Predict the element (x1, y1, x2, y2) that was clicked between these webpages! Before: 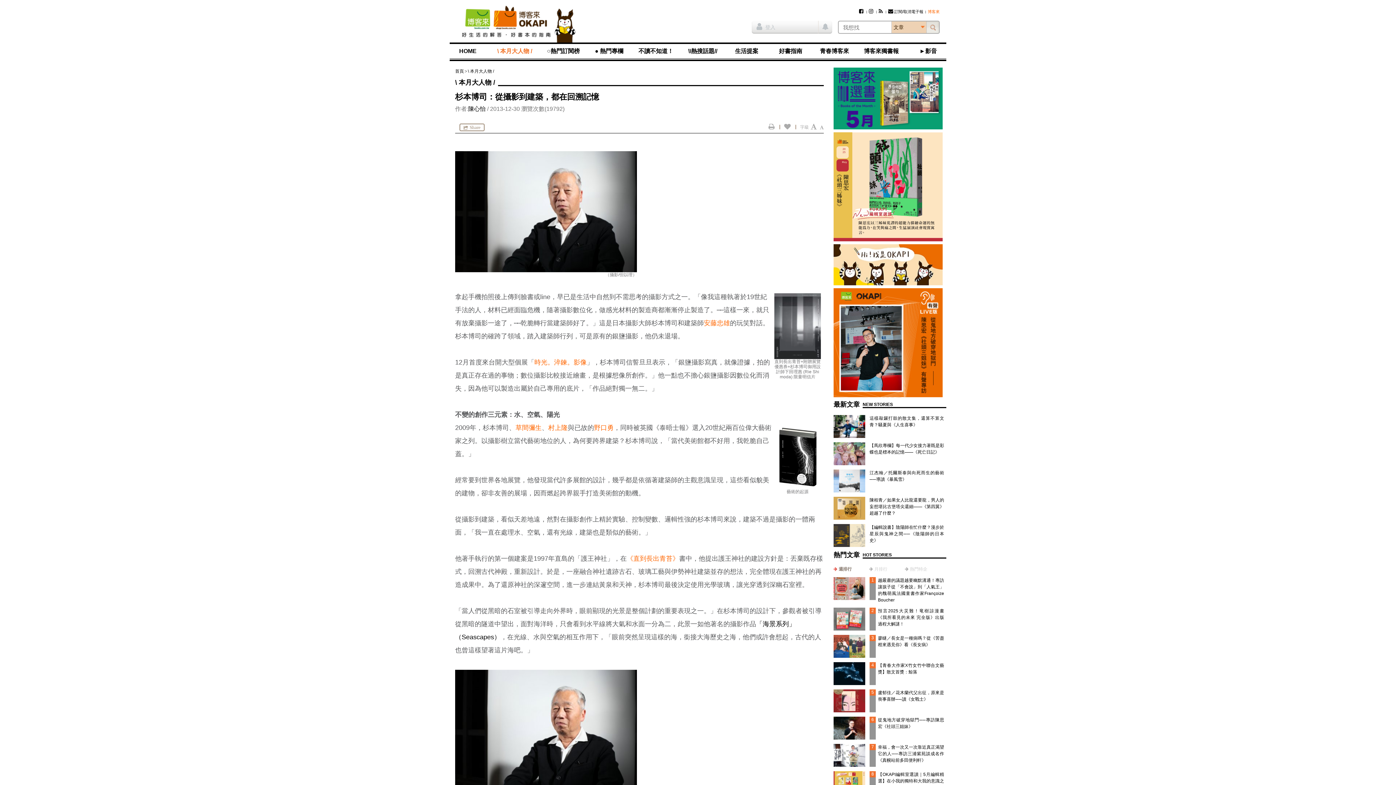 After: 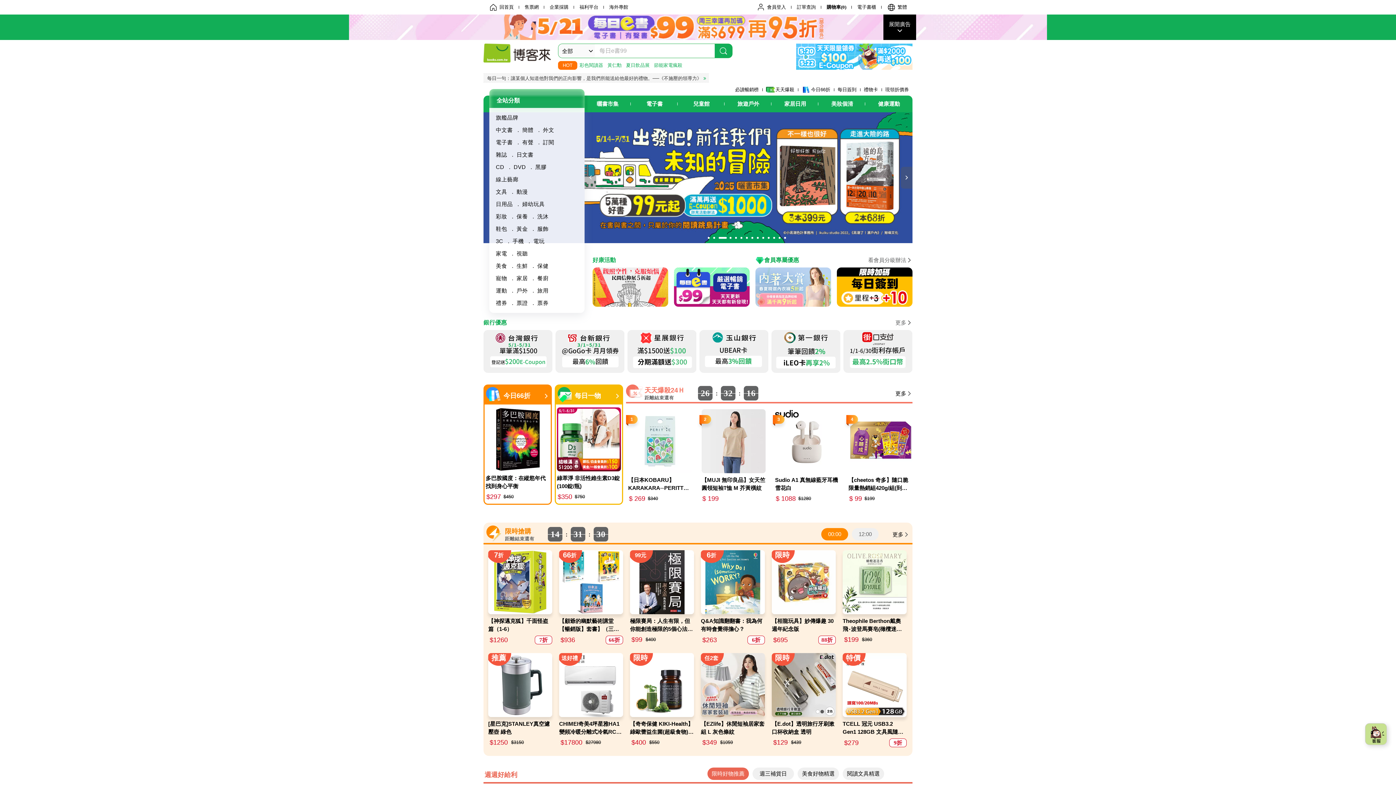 Action: bbox: (460, 1, 553, 40)